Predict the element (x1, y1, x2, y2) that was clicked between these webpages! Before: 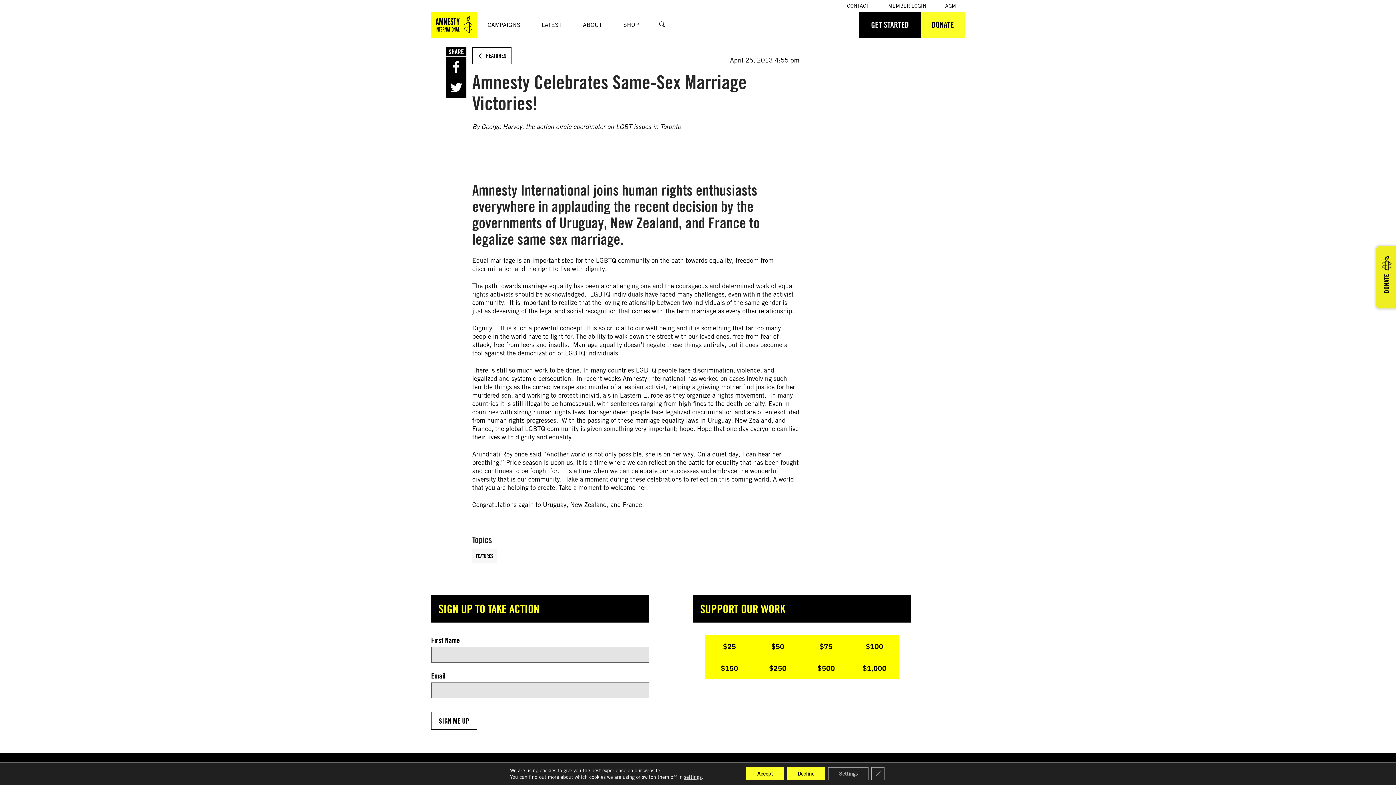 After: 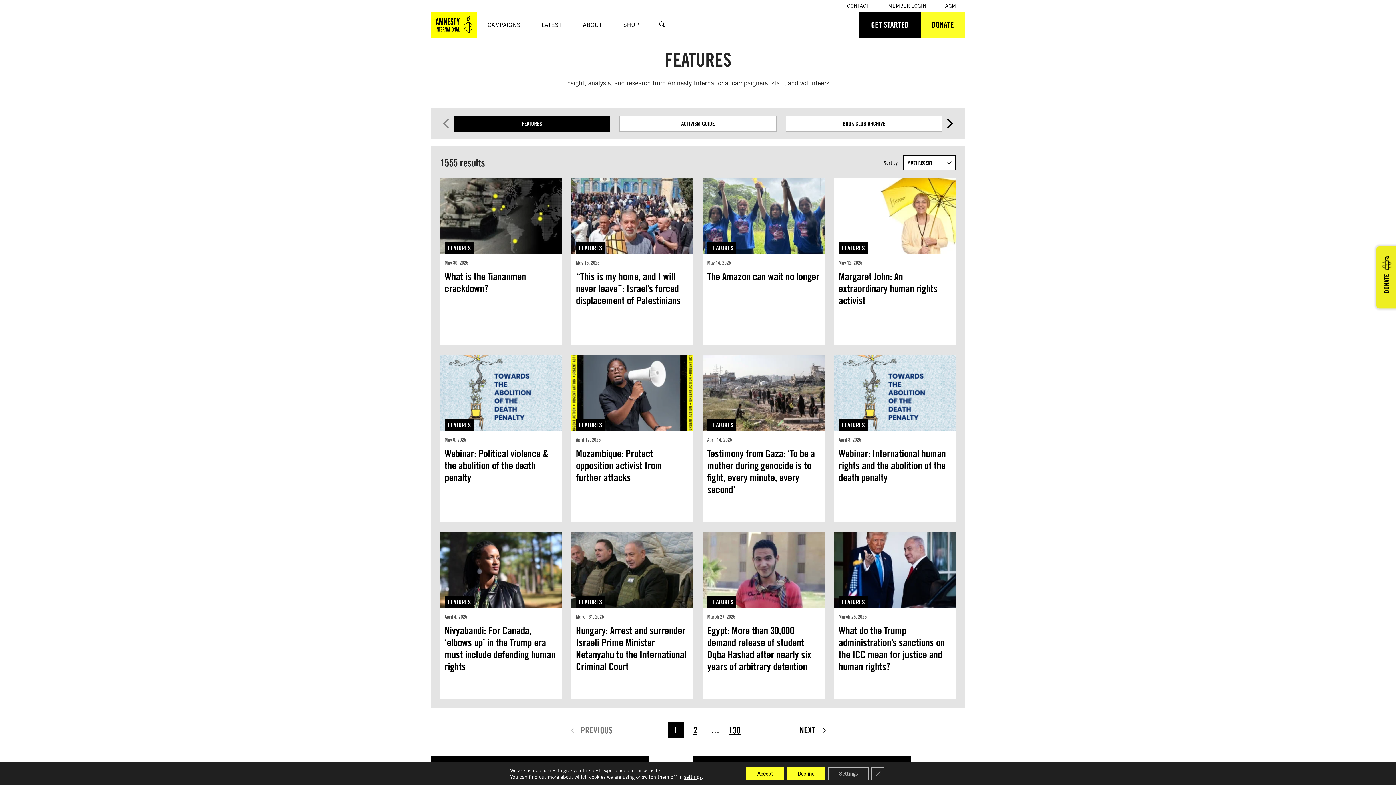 Action: bbox: (472, 47, 511, 64) label: Back to Features